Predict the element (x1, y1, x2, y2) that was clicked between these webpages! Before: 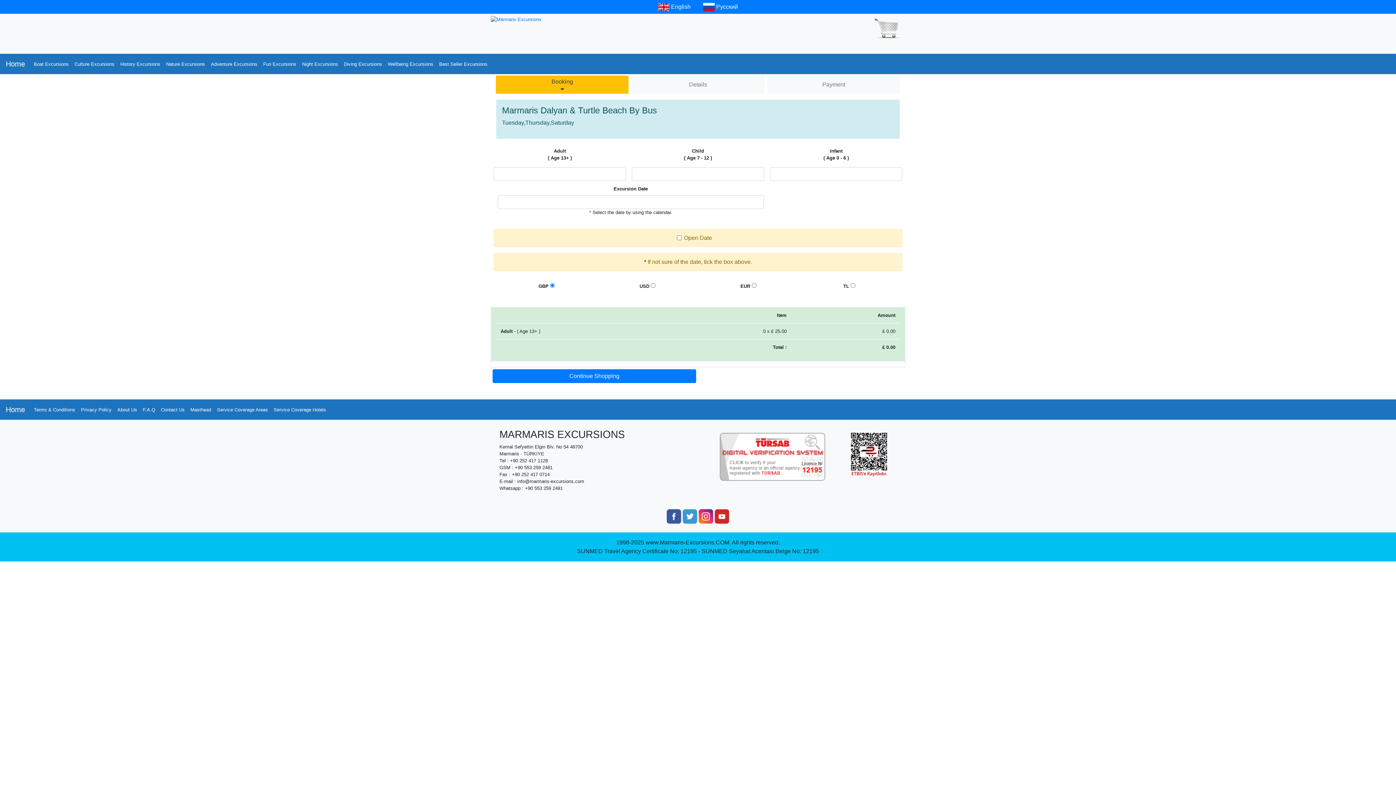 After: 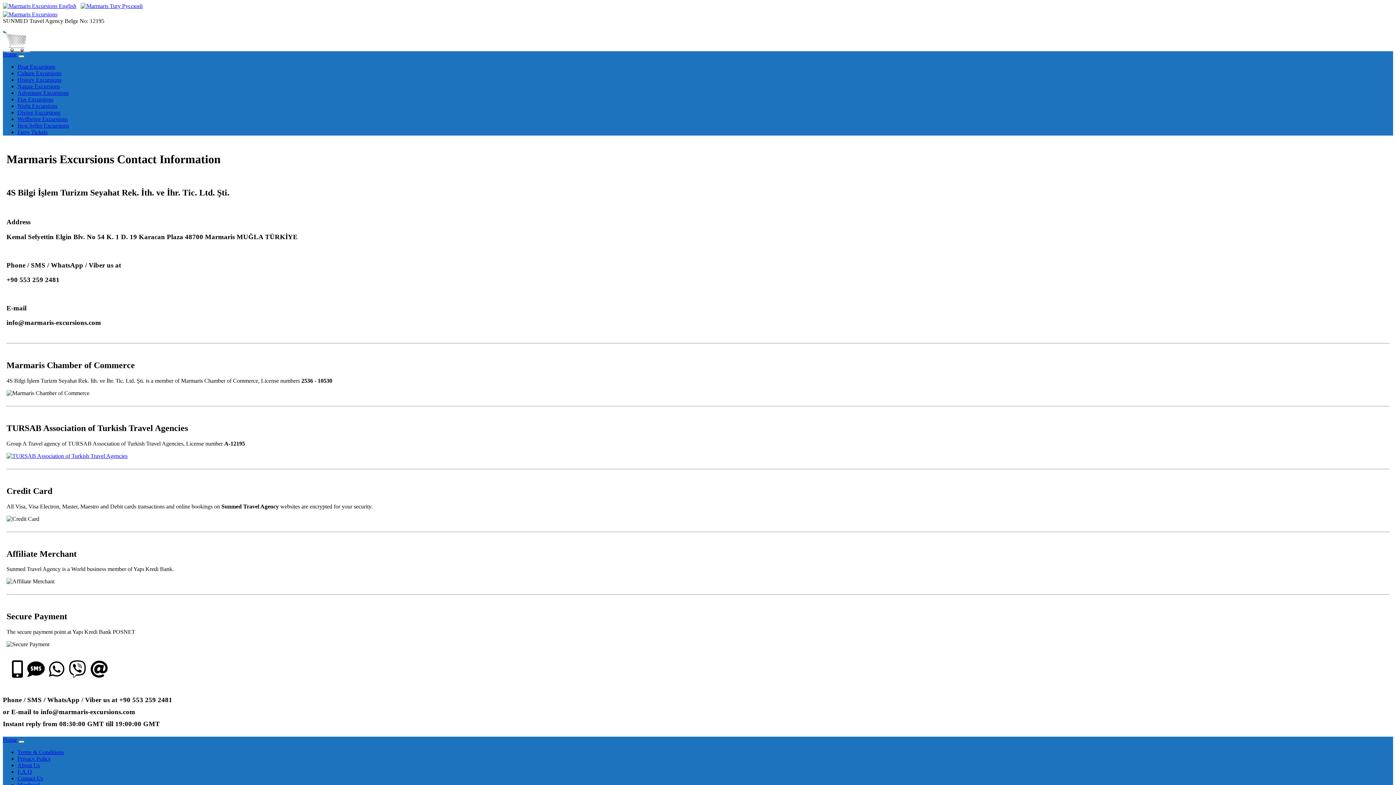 Action: bbox: (158, 417, 187, 430) label: Contact Us